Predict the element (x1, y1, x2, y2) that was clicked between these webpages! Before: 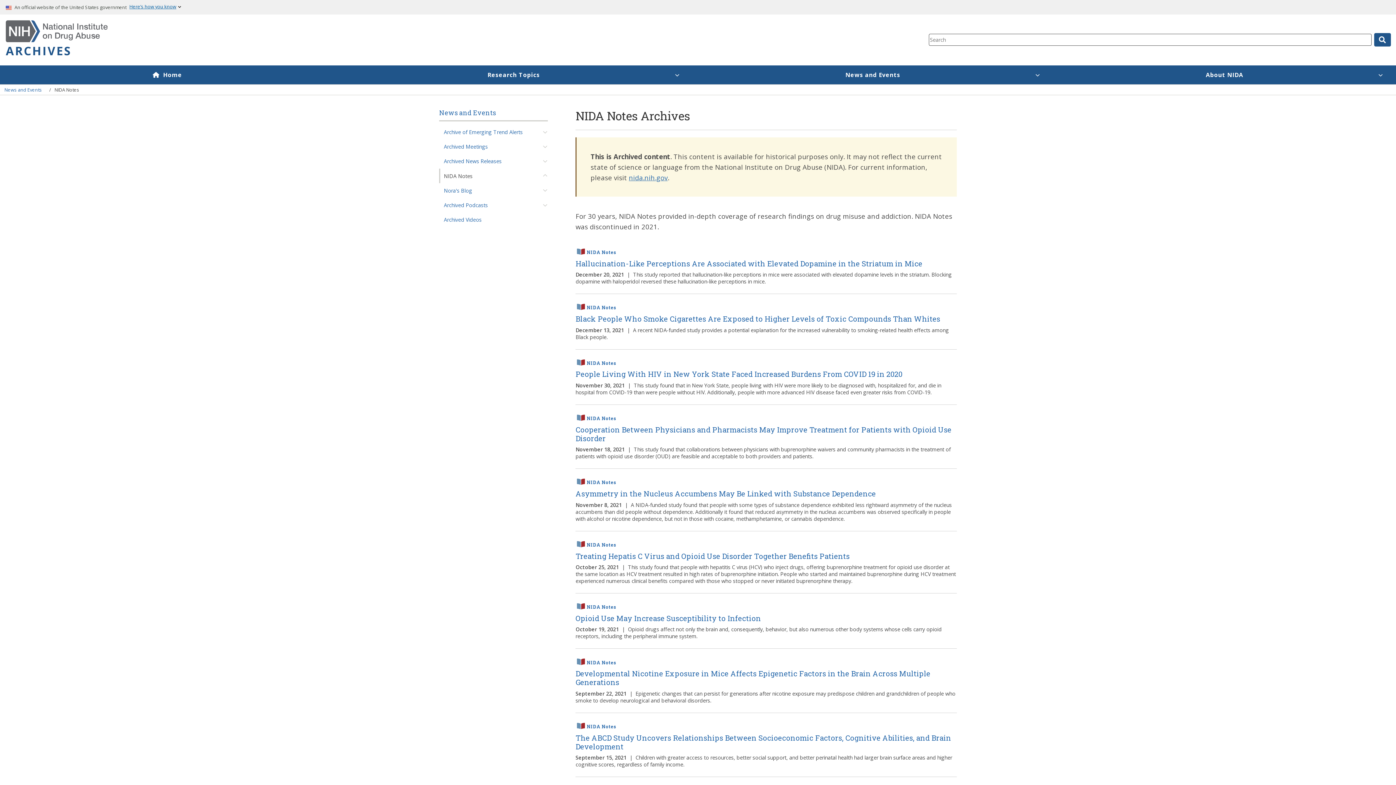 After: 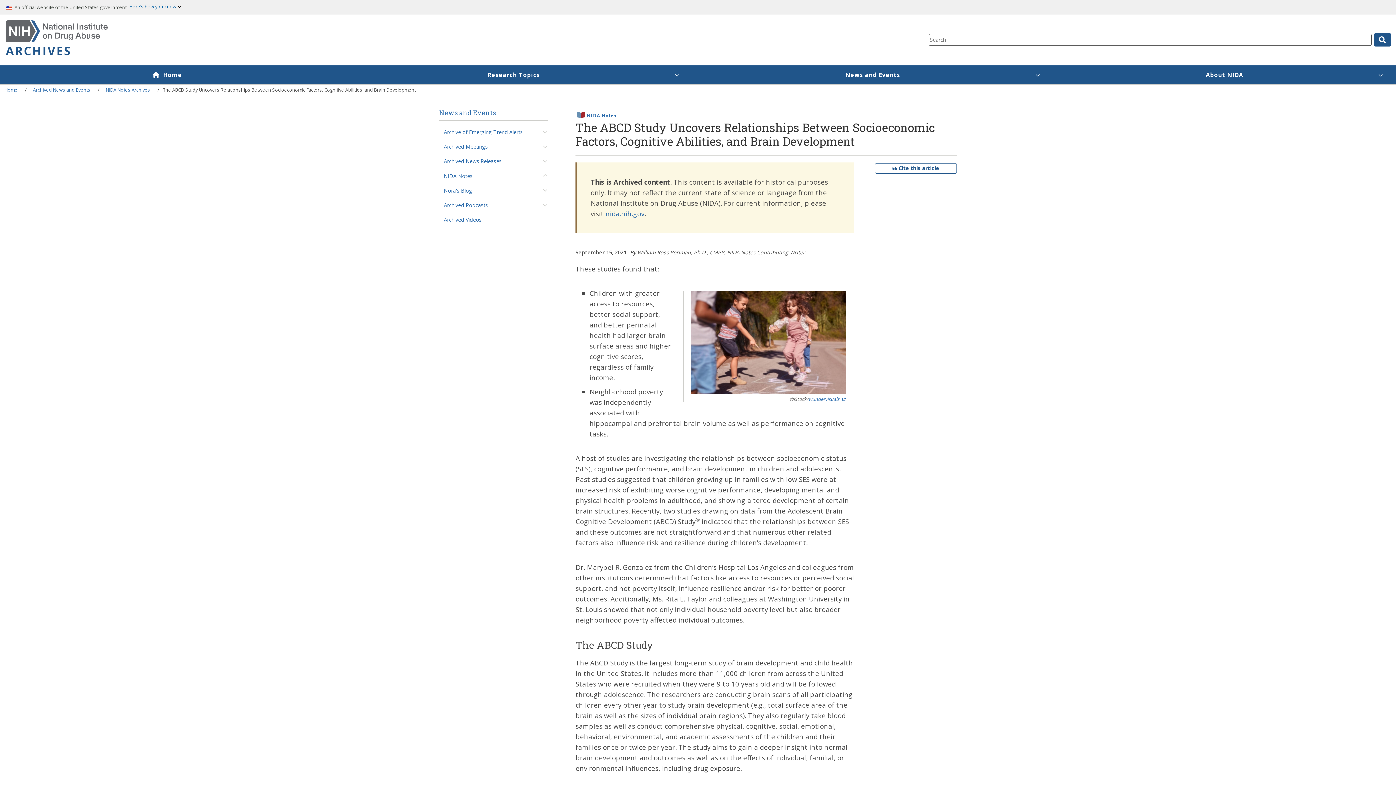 Action: bbox: (575, 733, 951, 751) label: The ABCD Study Uncovers Relationships Between Socioeconomic Factors, Cognitive Abilities, and Brain Development